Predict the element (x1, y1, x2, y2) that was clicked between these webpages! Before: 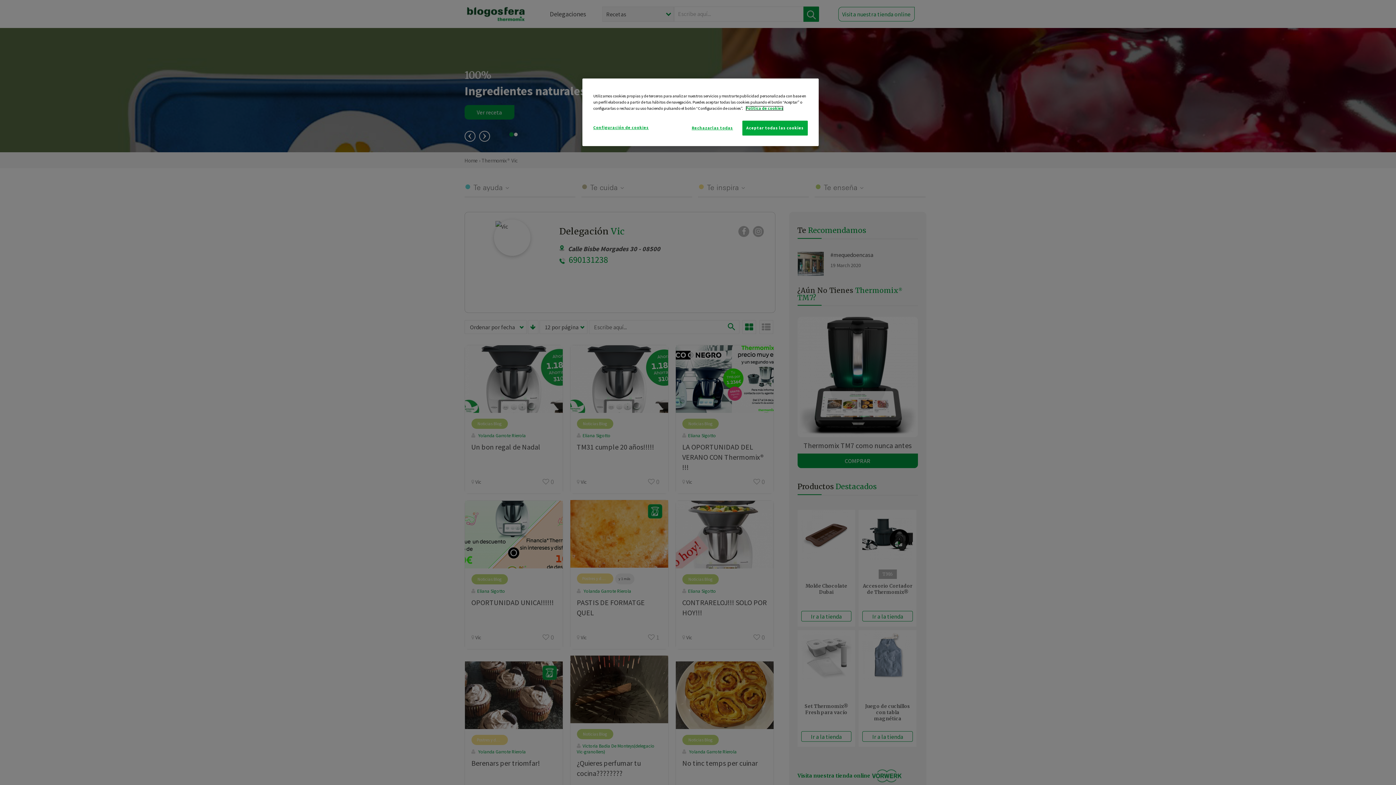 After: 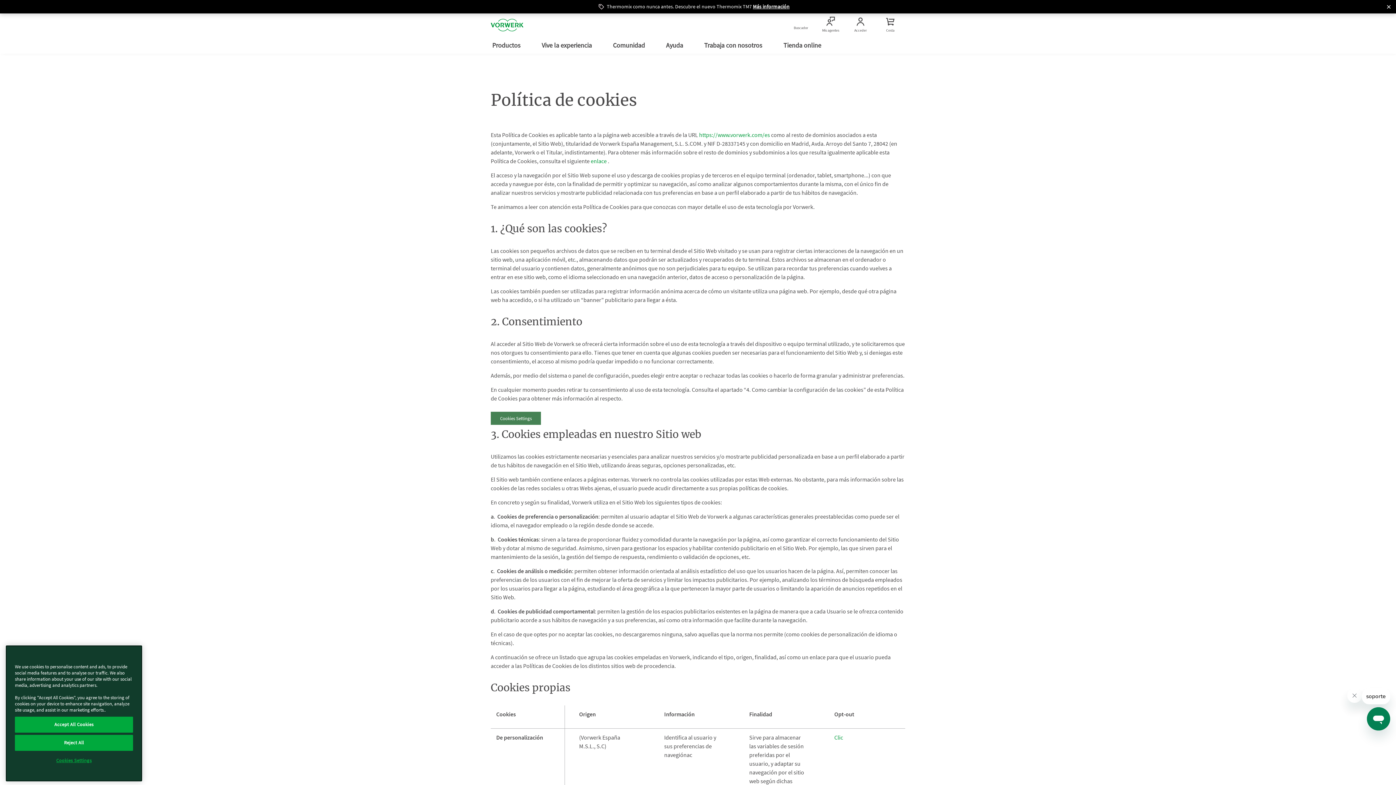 Action: bbox: (745, 105, 783, 110) label: Más información sobre su privacidad